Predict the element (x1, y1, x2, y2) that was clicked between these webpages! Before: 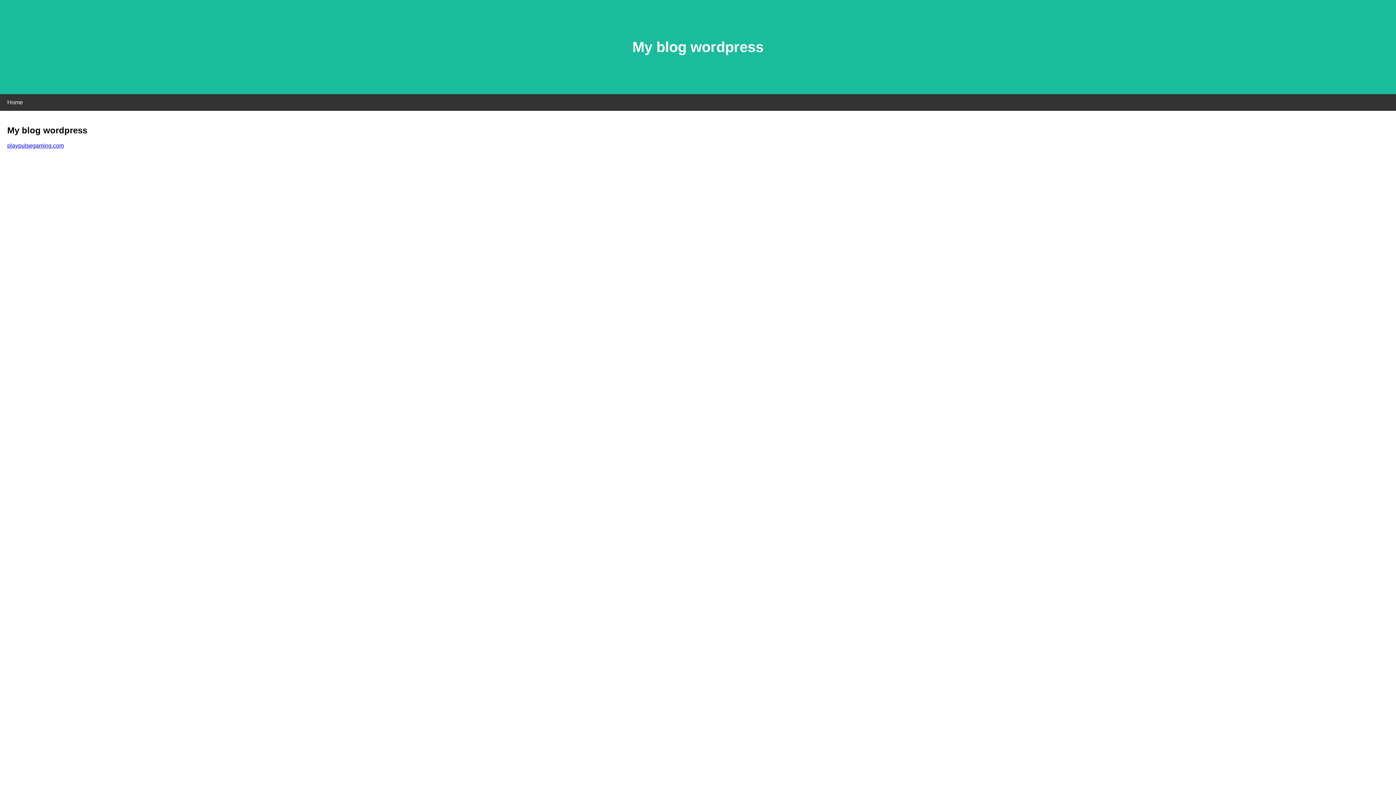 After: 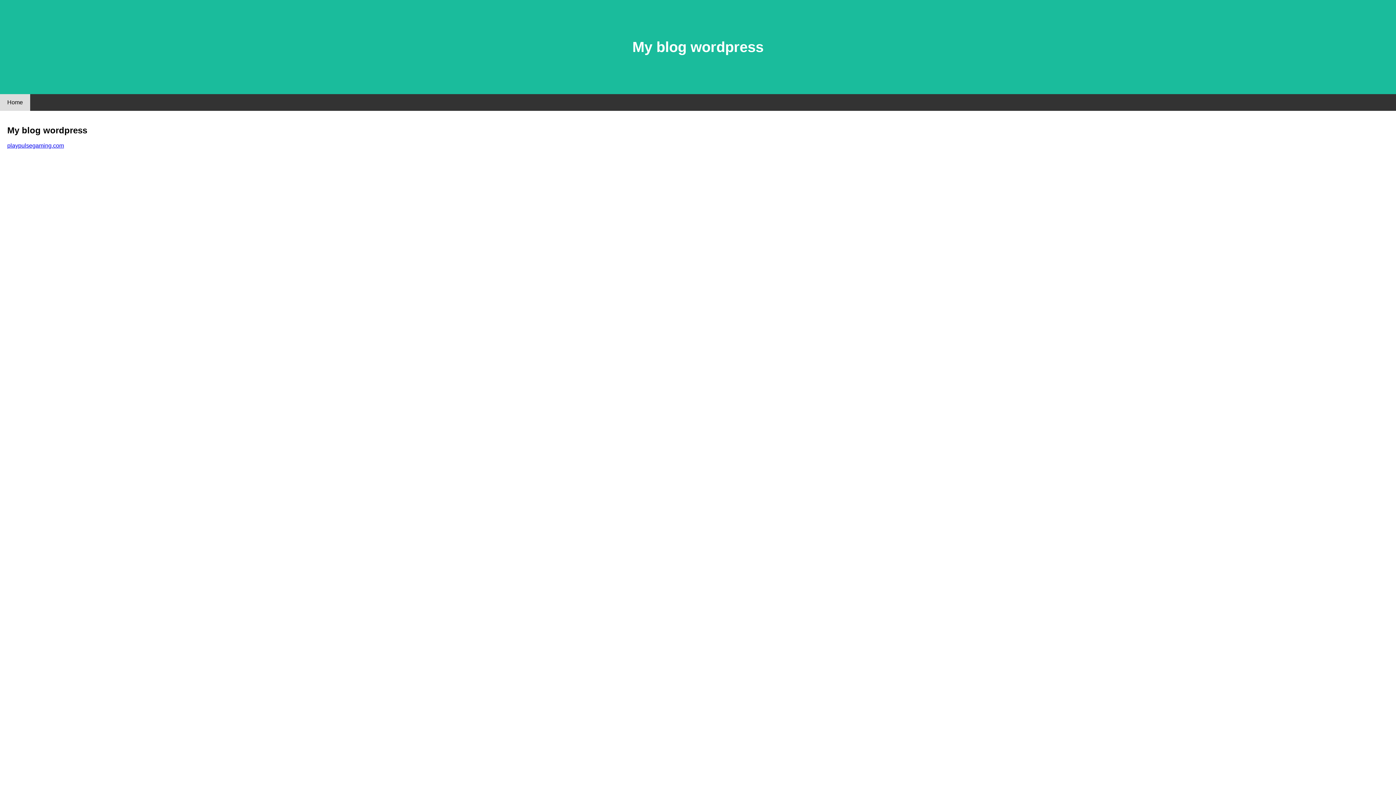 Action: label: Home bbox: (0, 94, 30, 110)